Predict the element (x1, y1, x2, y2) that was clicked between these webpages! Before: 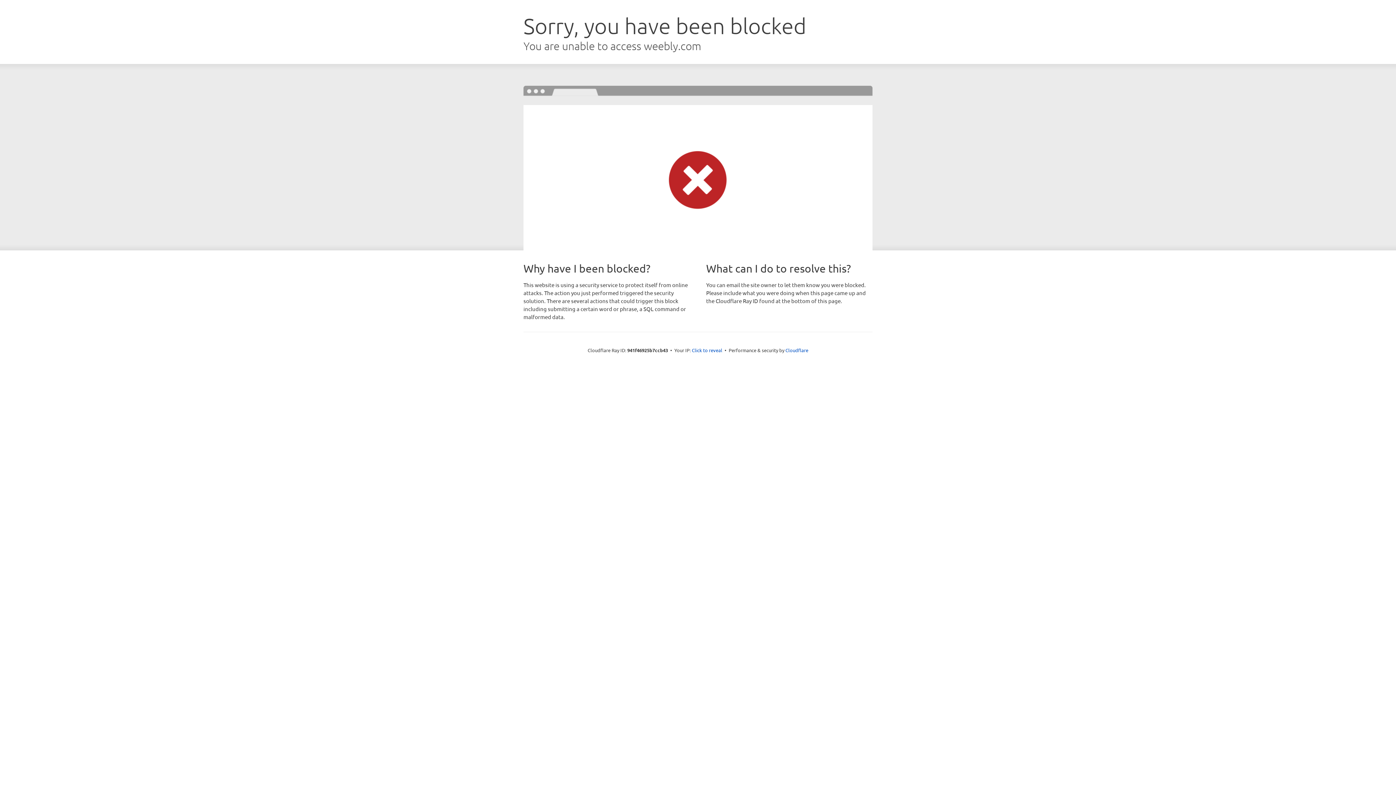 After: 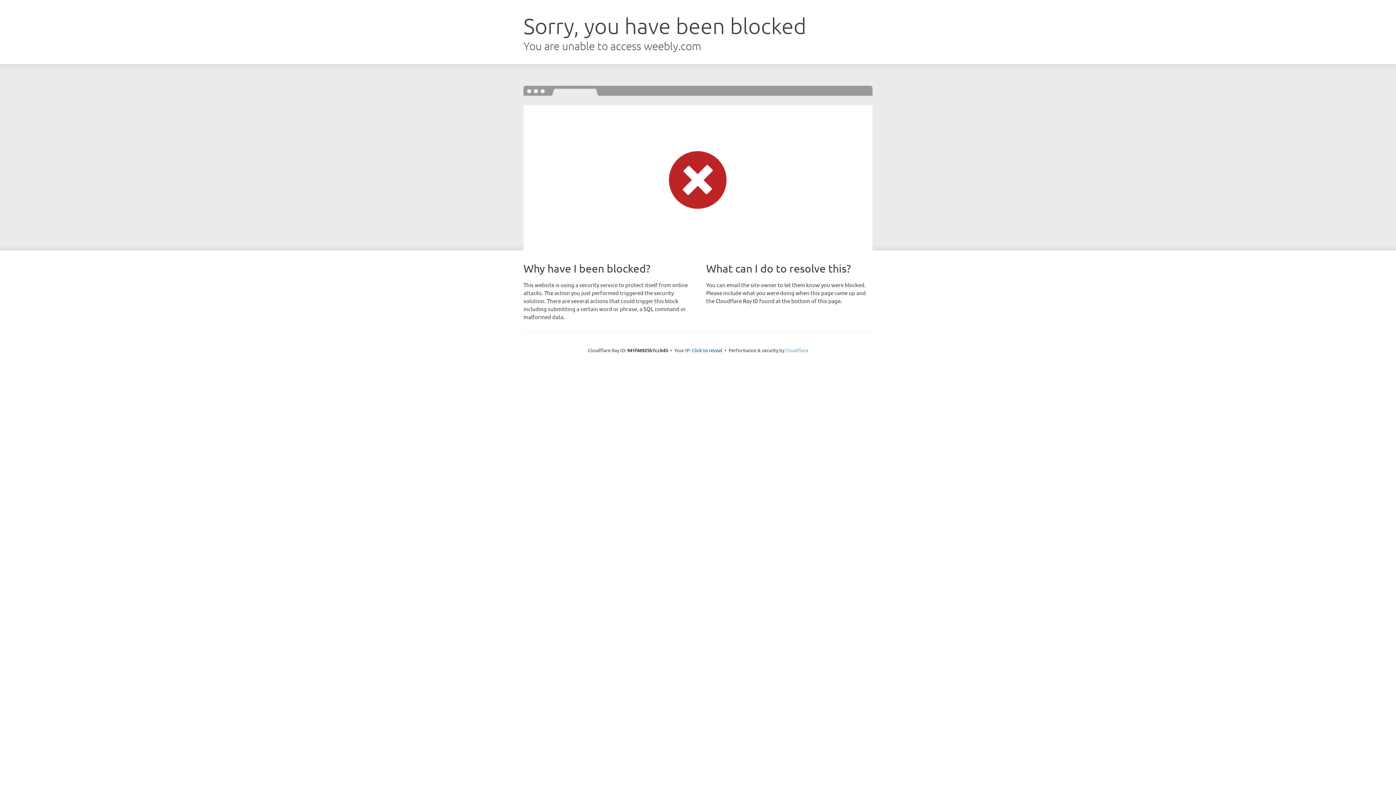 Action: label: Cloudflare bbox: (785, 347, 808, 353)